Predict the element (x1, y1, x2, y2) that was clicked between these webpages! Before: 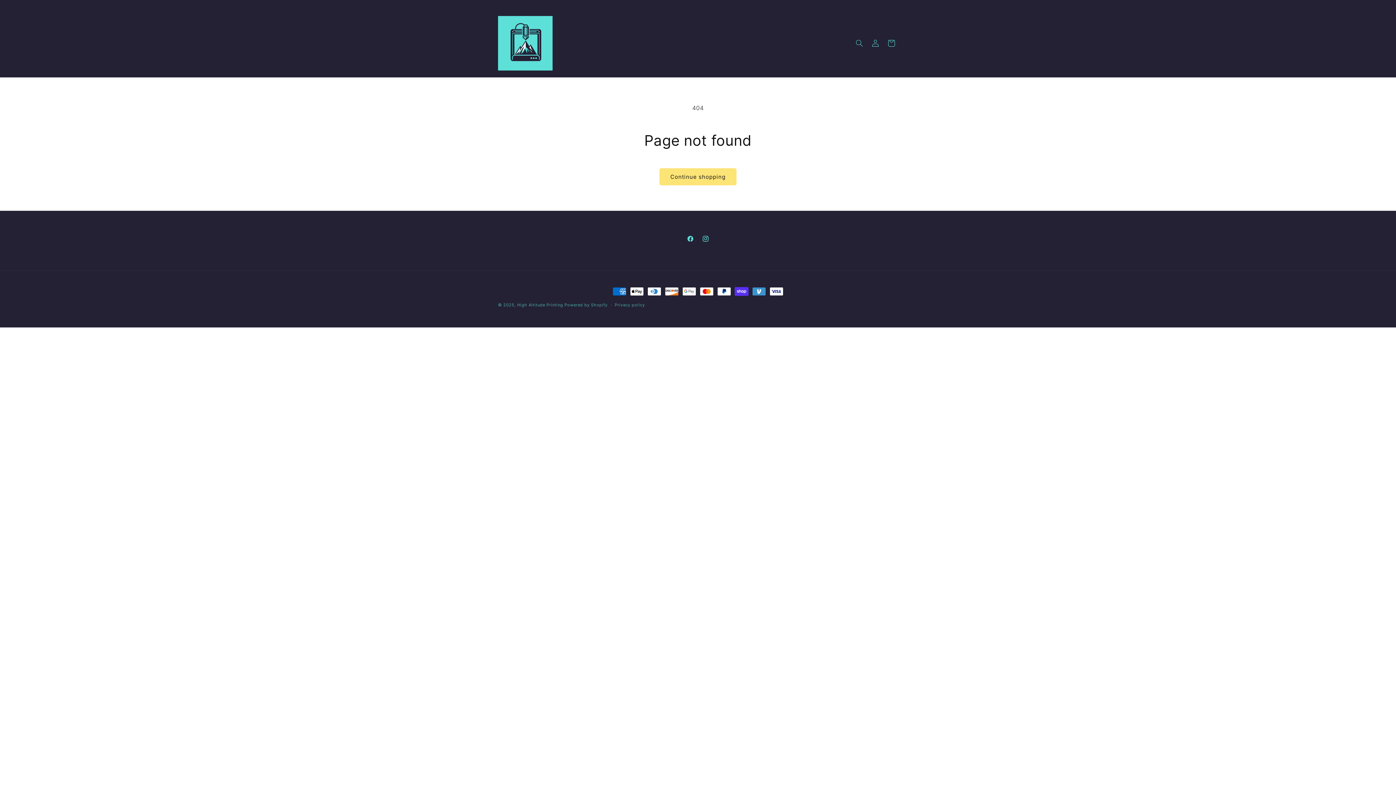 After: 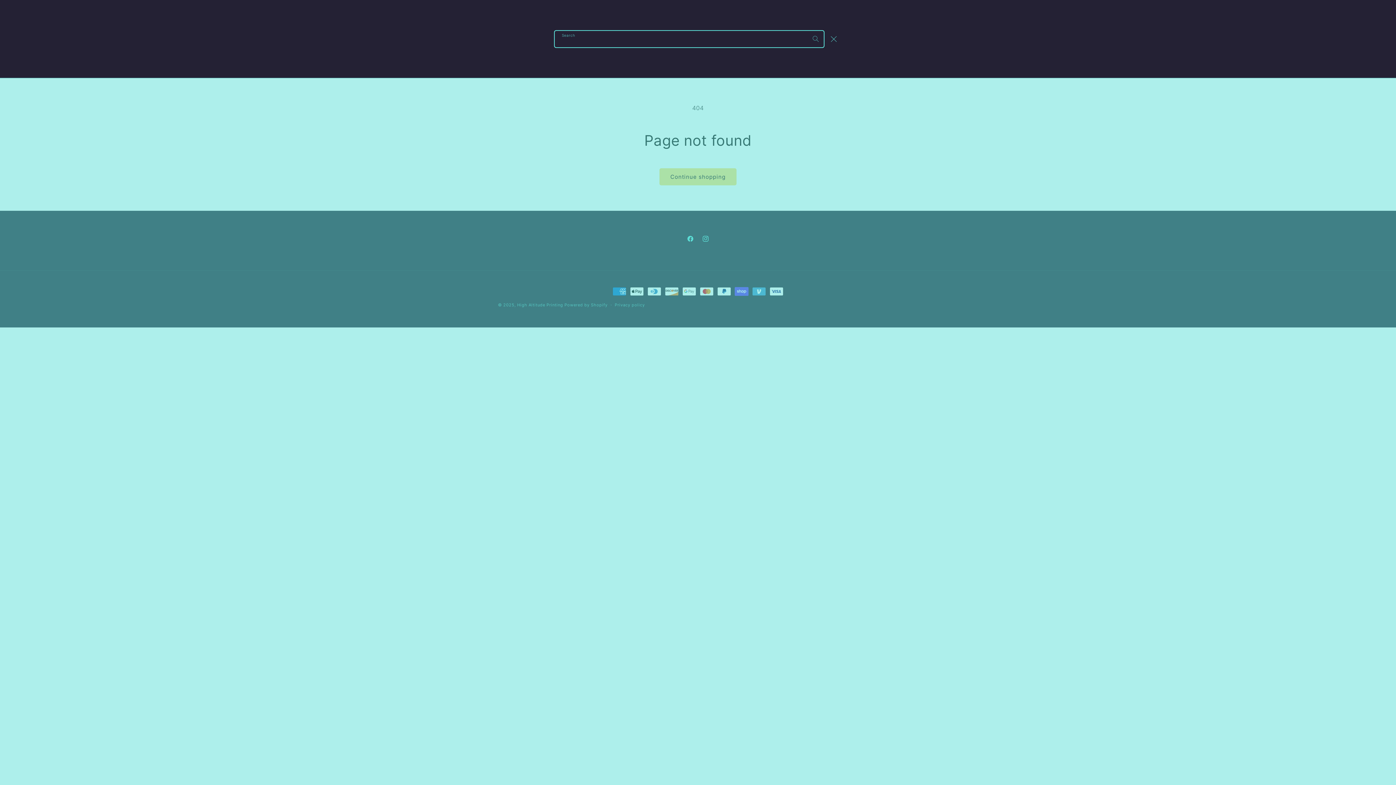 Action: bbox: (851, 35, 867, 51) label: Search